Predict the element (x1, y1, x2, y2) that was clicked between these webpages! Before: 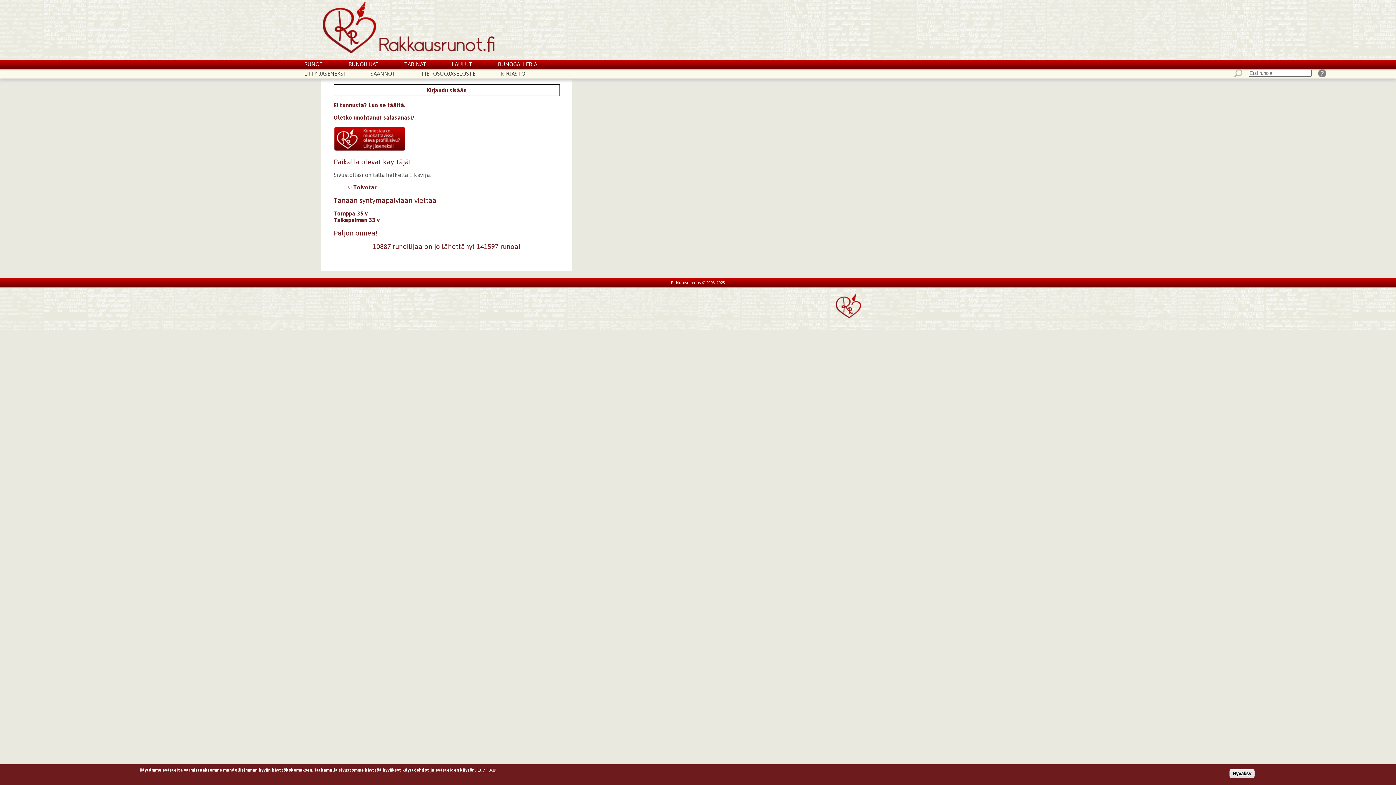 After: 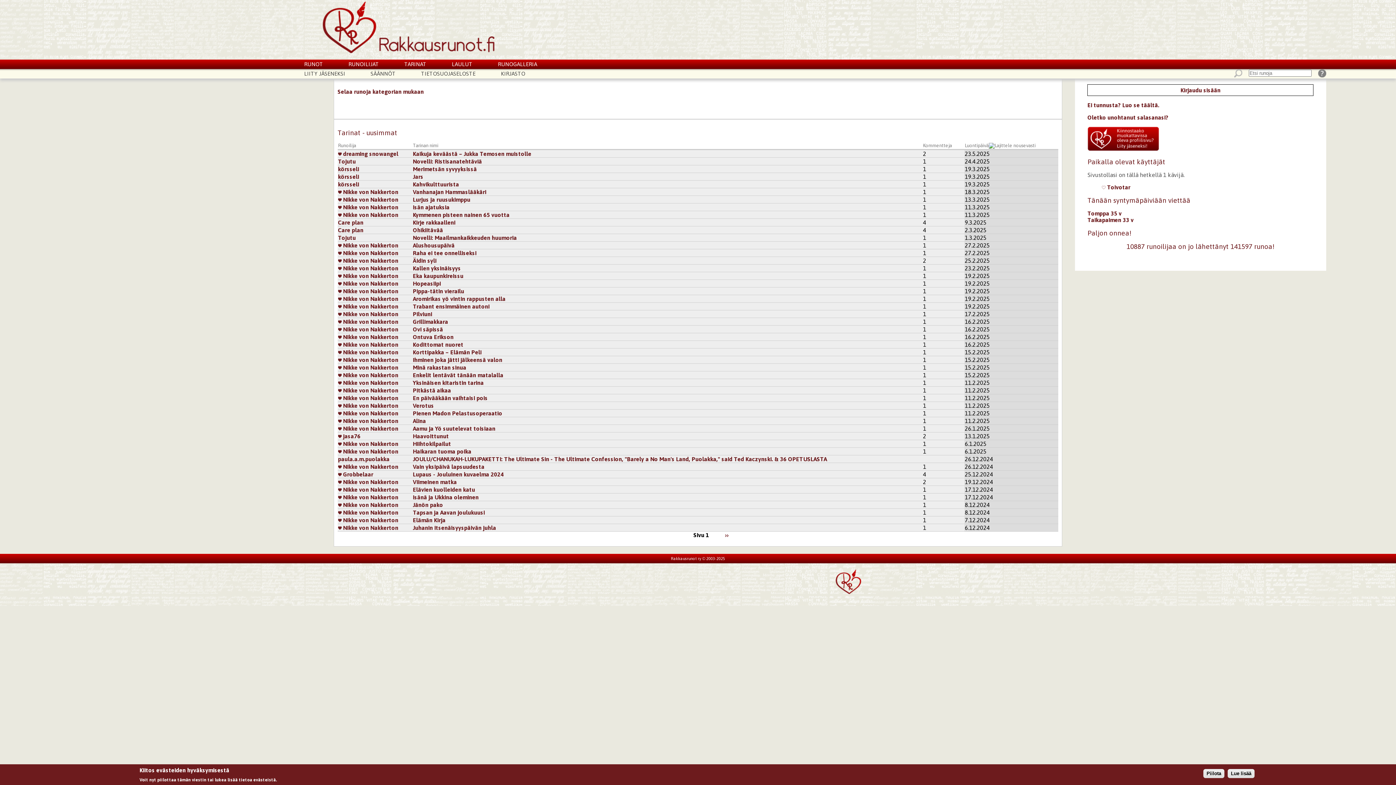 Action: bbox: (404, 61, 426, 67) label: TARINAT